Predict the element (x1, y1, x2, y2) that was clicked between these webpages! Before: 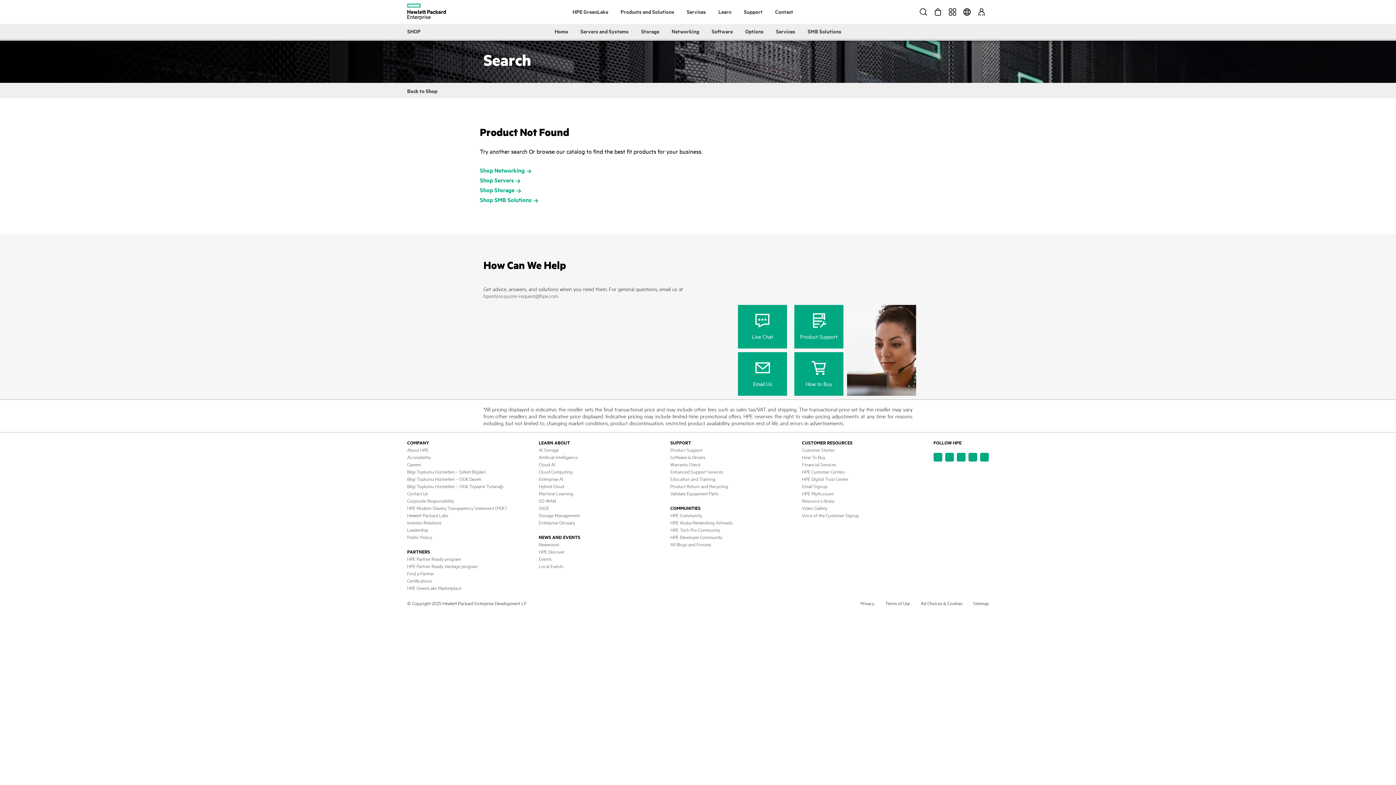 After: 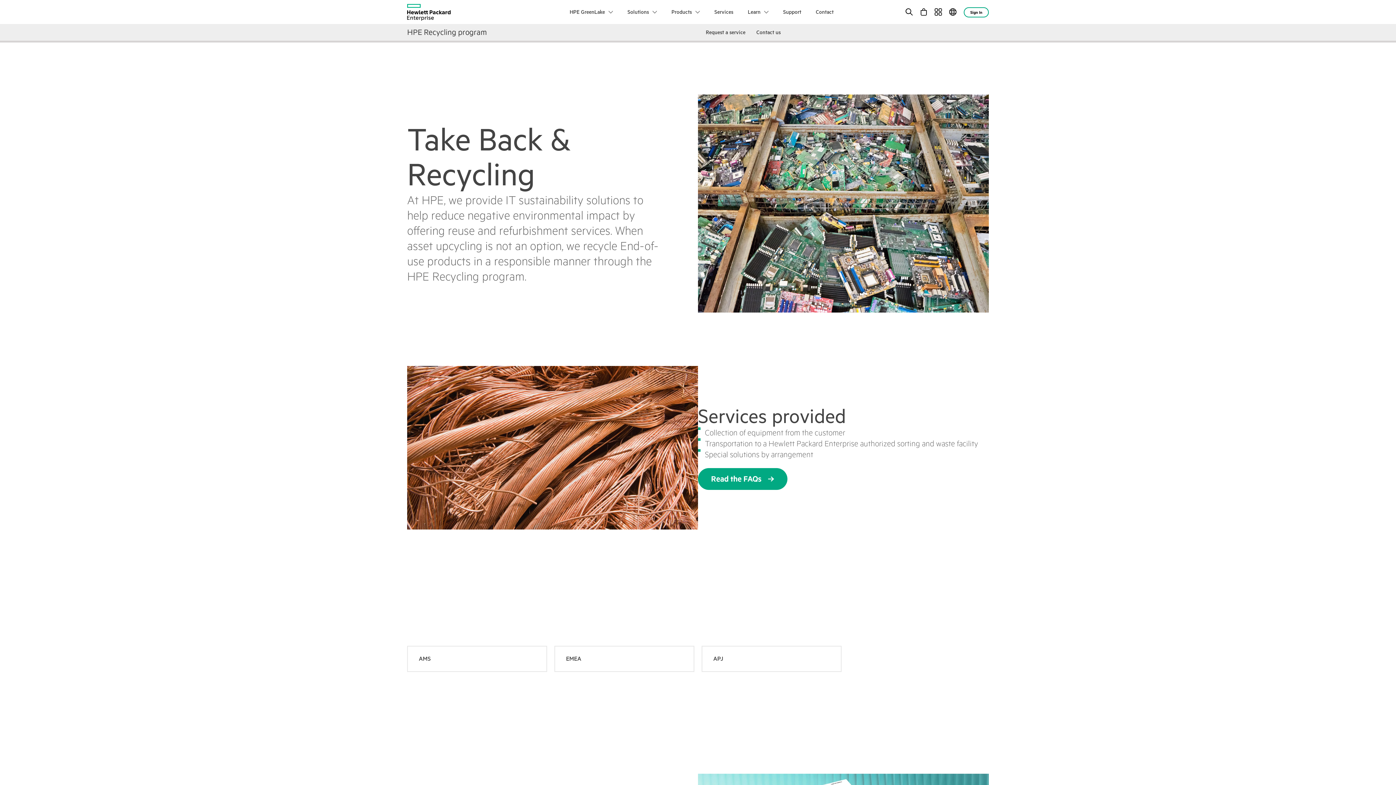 Action: bbox: (670, 483, 728, 489) label: Product Return and Recycling